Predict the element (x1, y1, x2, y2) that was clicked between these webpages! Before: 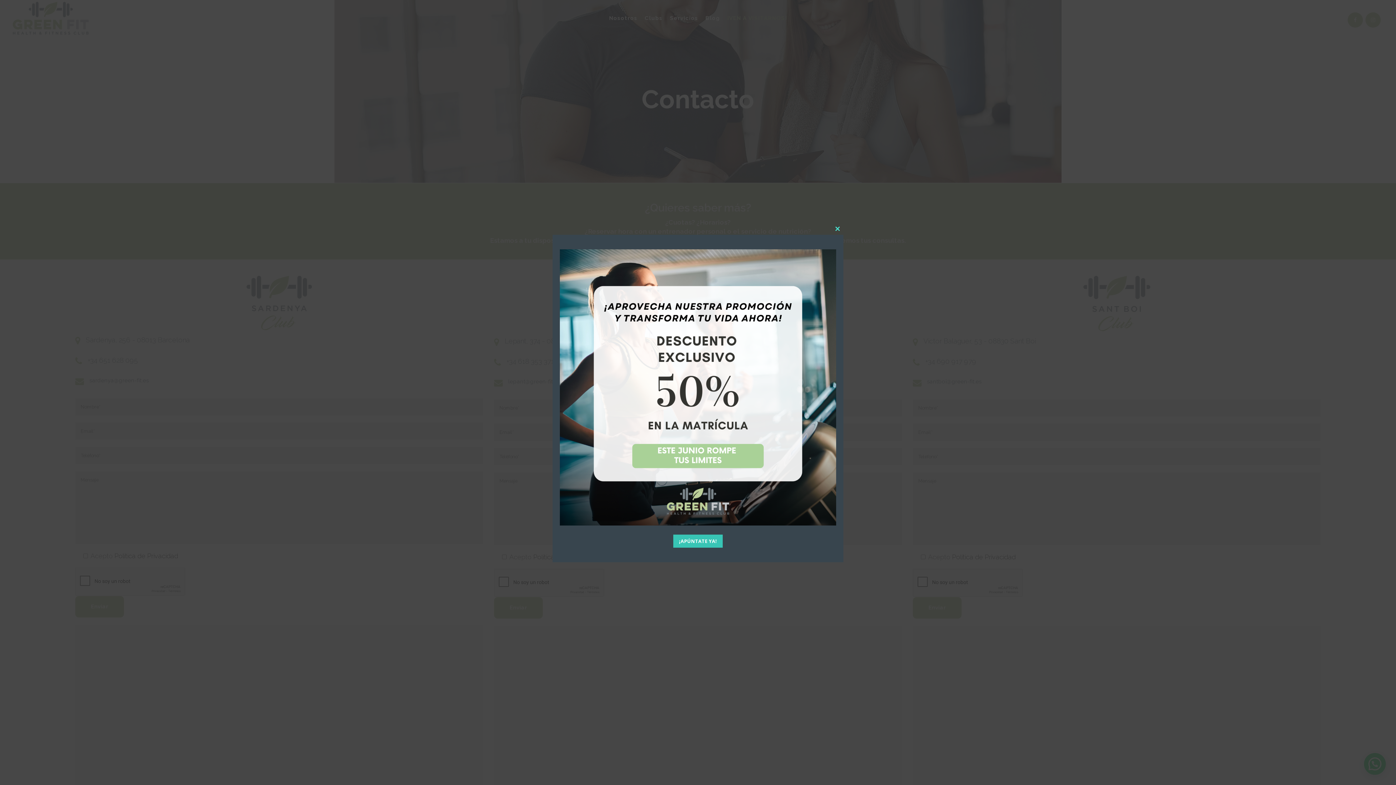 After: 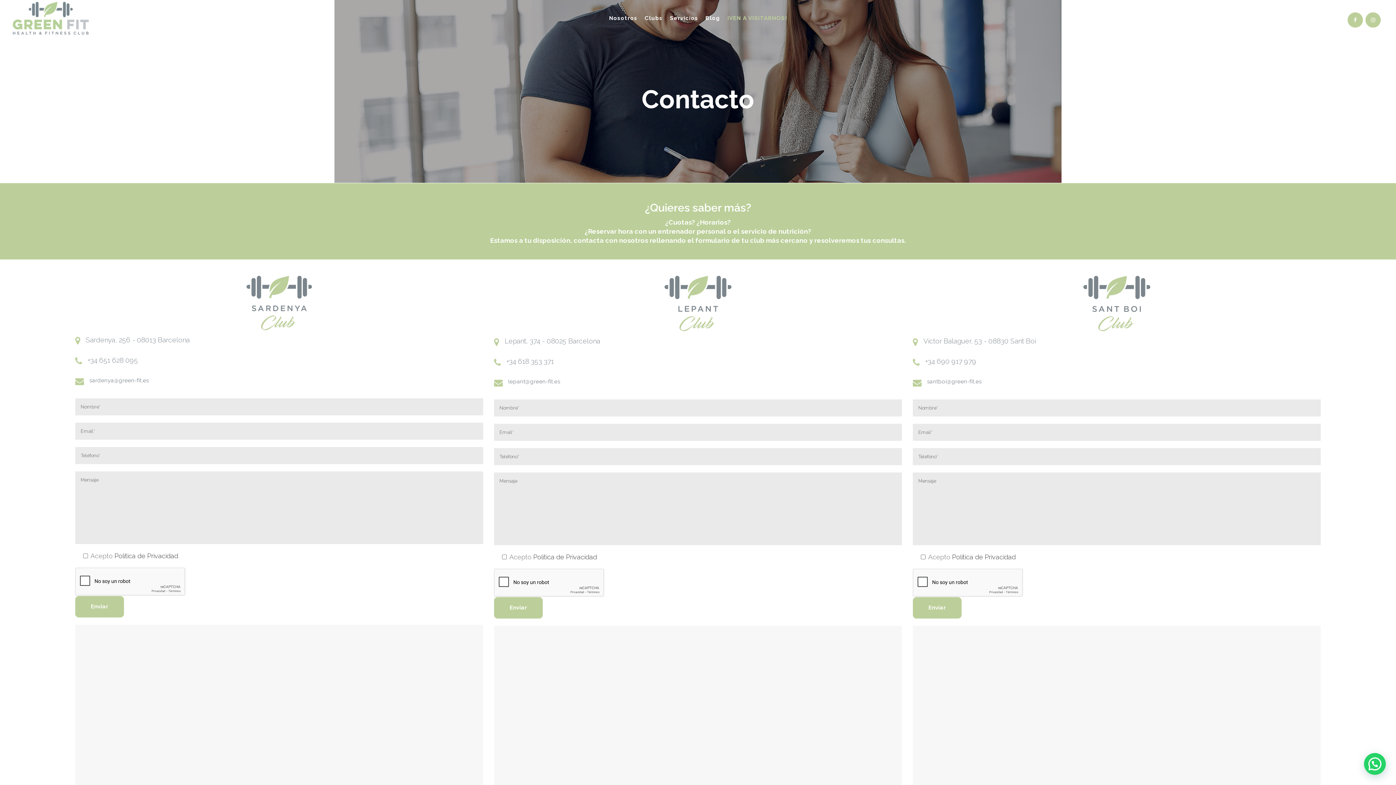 Action: bbox: (832, 223, 843, 234) label: Close this module